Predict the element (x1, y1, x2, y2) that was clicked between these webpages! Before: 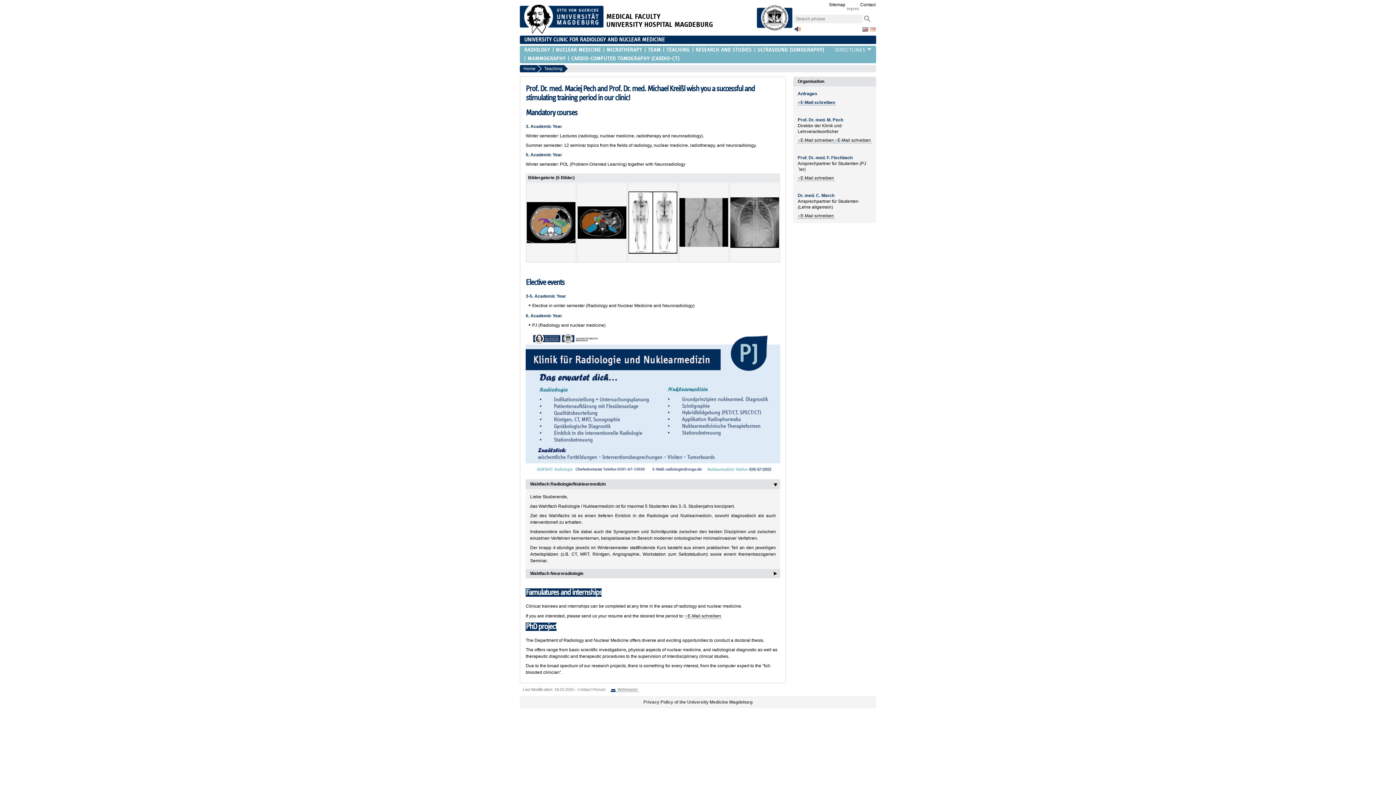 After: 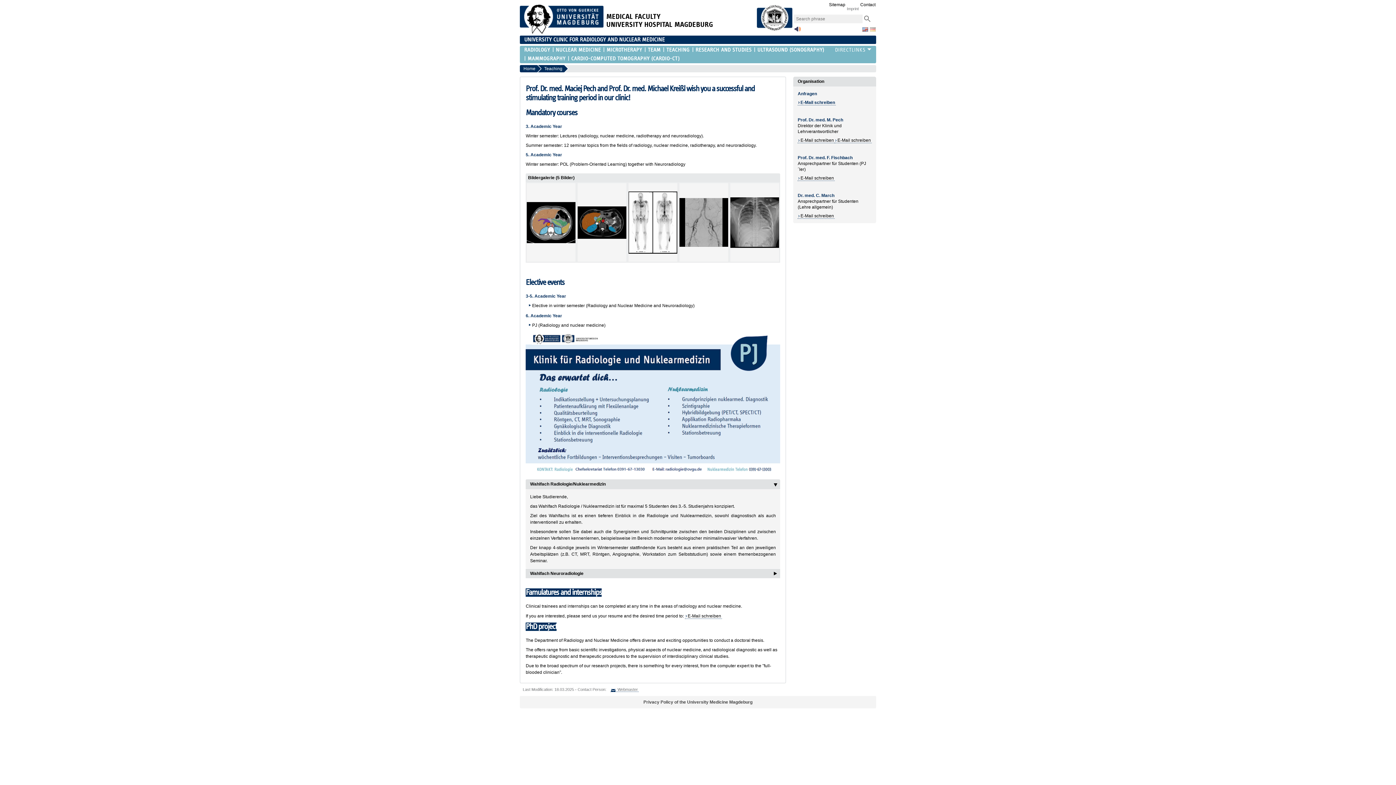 Action: bbox: (663, 45, 689, 54) label: TEACHING